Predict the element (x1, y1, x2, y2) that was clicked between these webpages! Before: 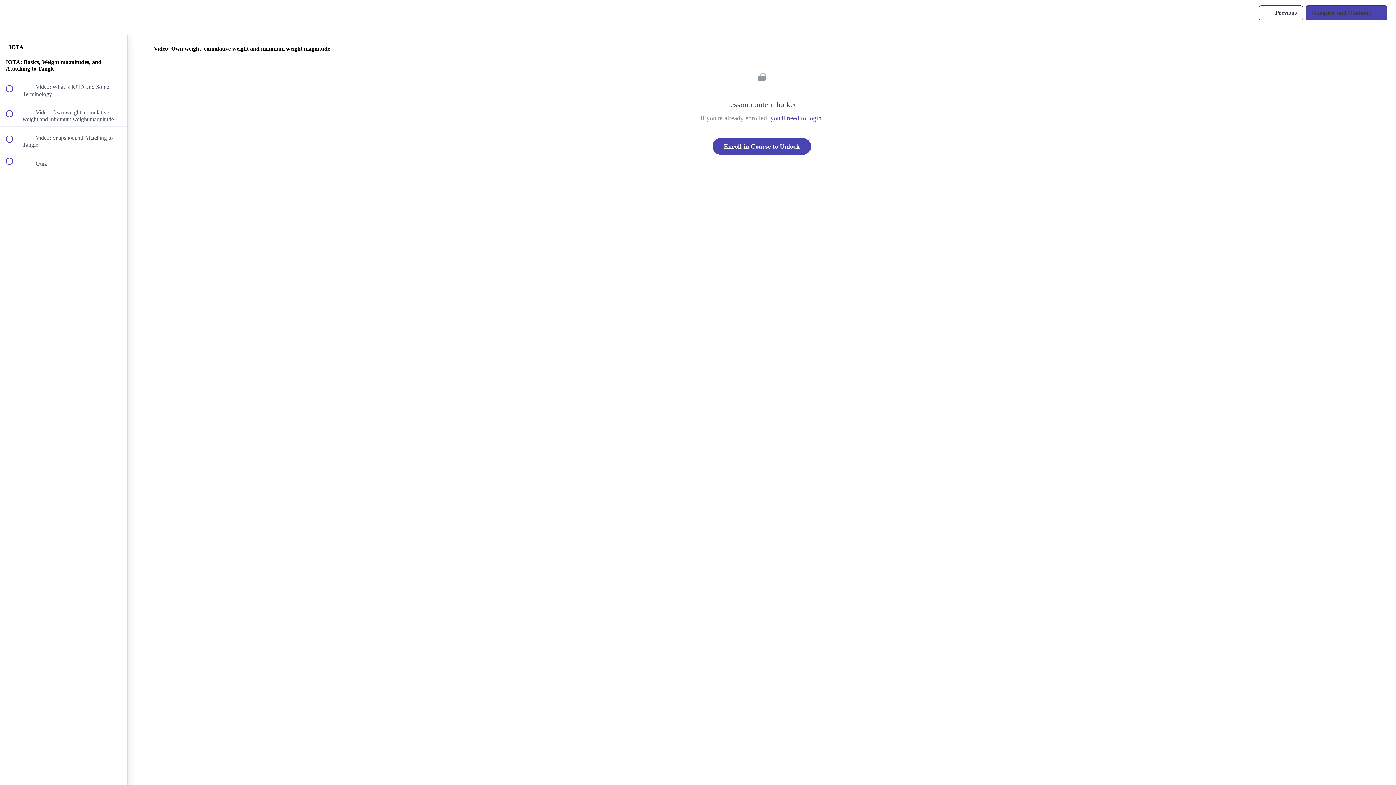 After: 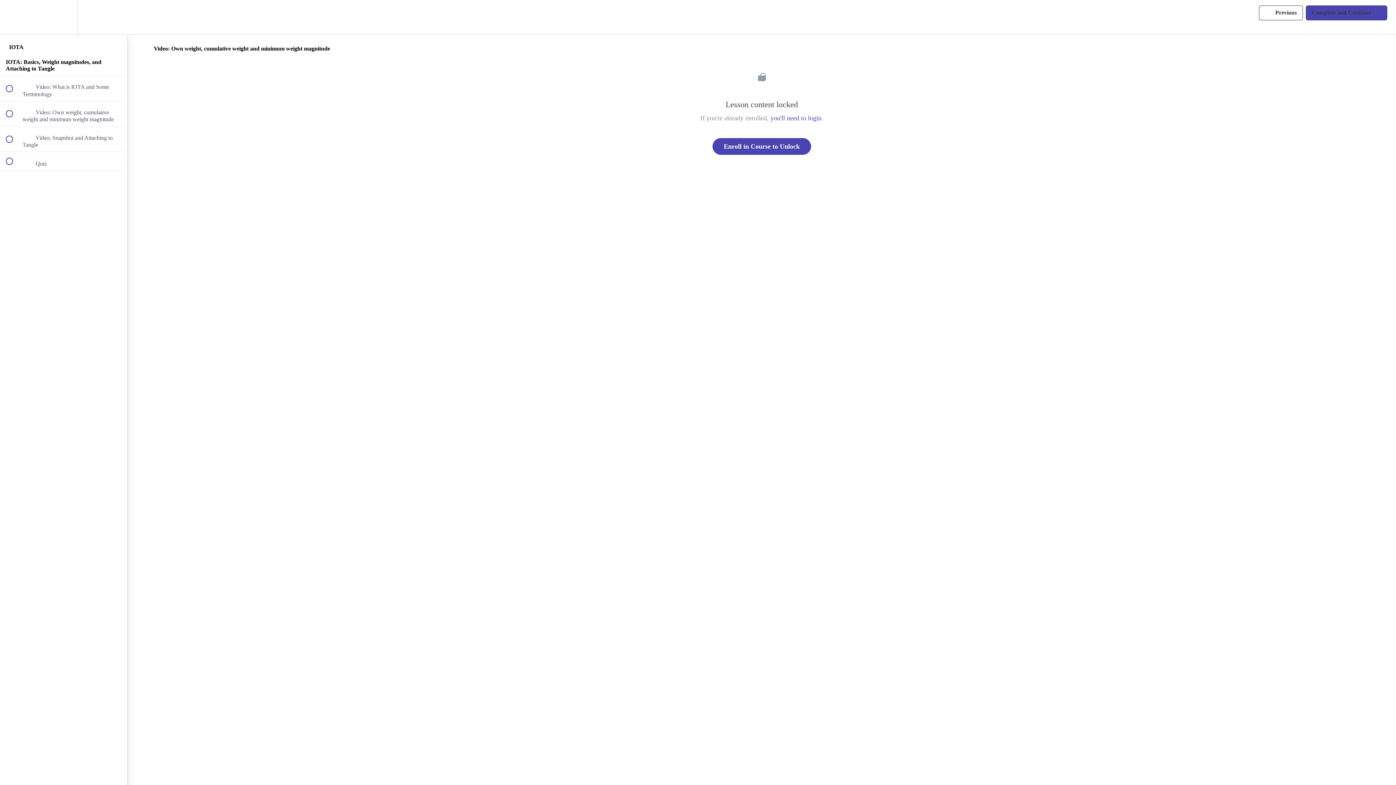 Action: bbox: (50, 0, 76, 34) label: Settings Menu